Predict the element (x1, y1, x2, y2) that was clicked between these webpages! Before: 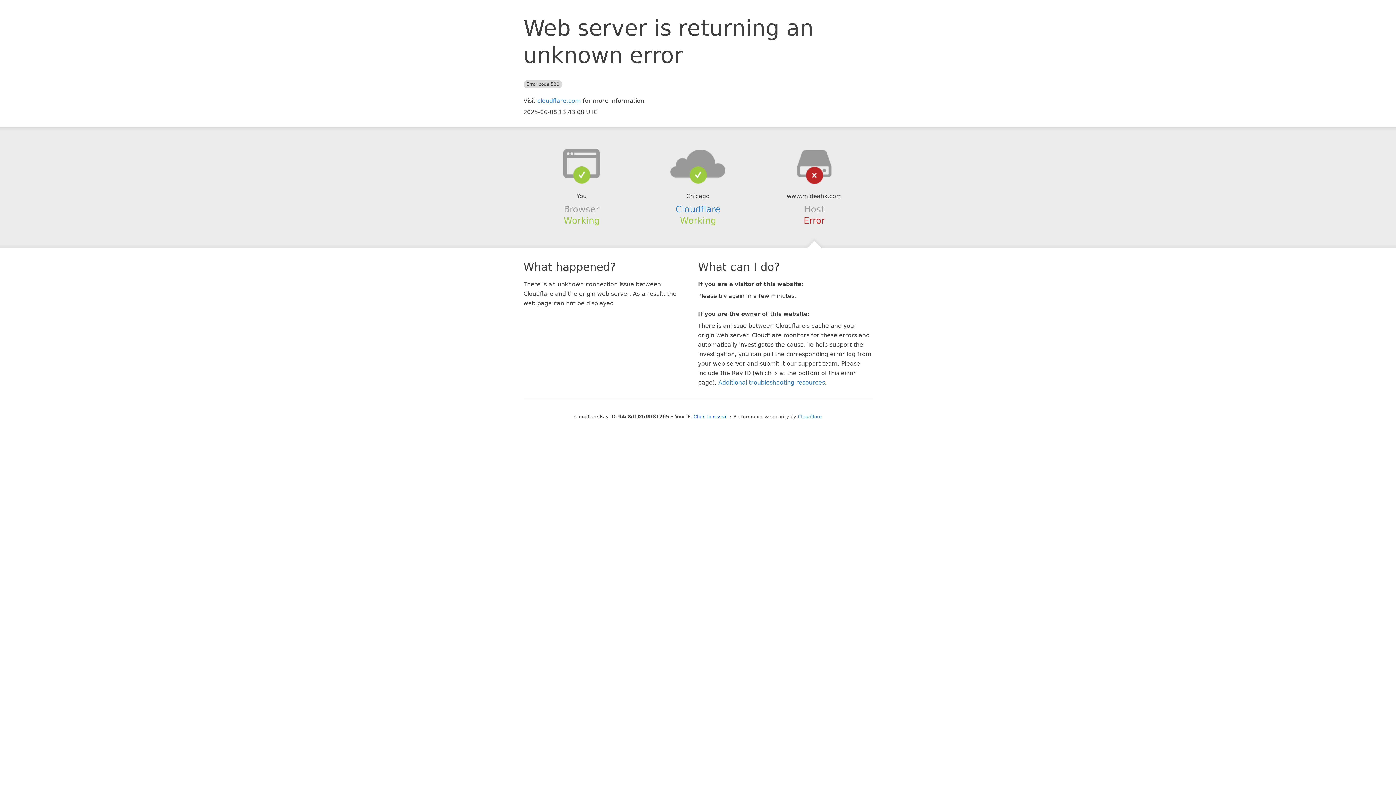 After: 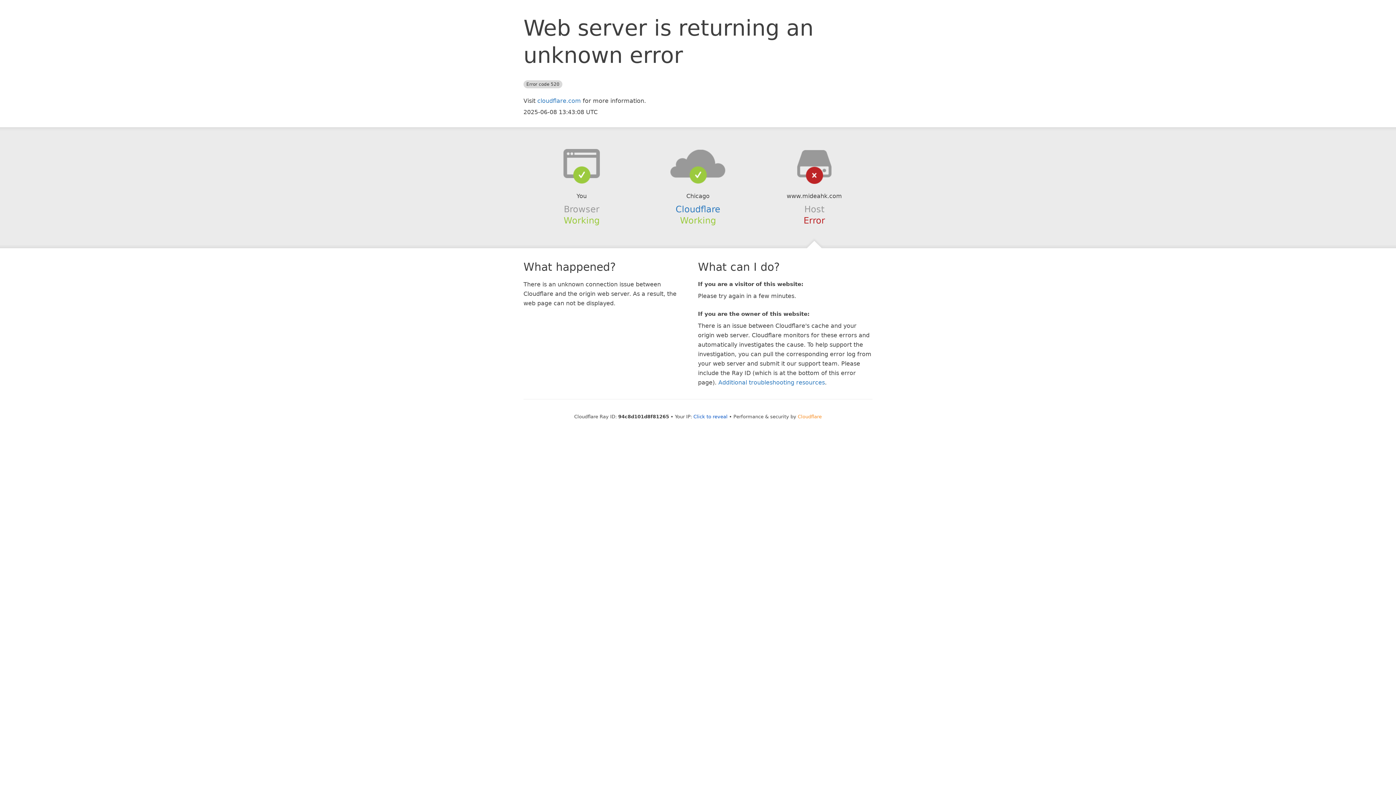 Action: bbox: (798, 414, 822, 419) label: Cloudflare